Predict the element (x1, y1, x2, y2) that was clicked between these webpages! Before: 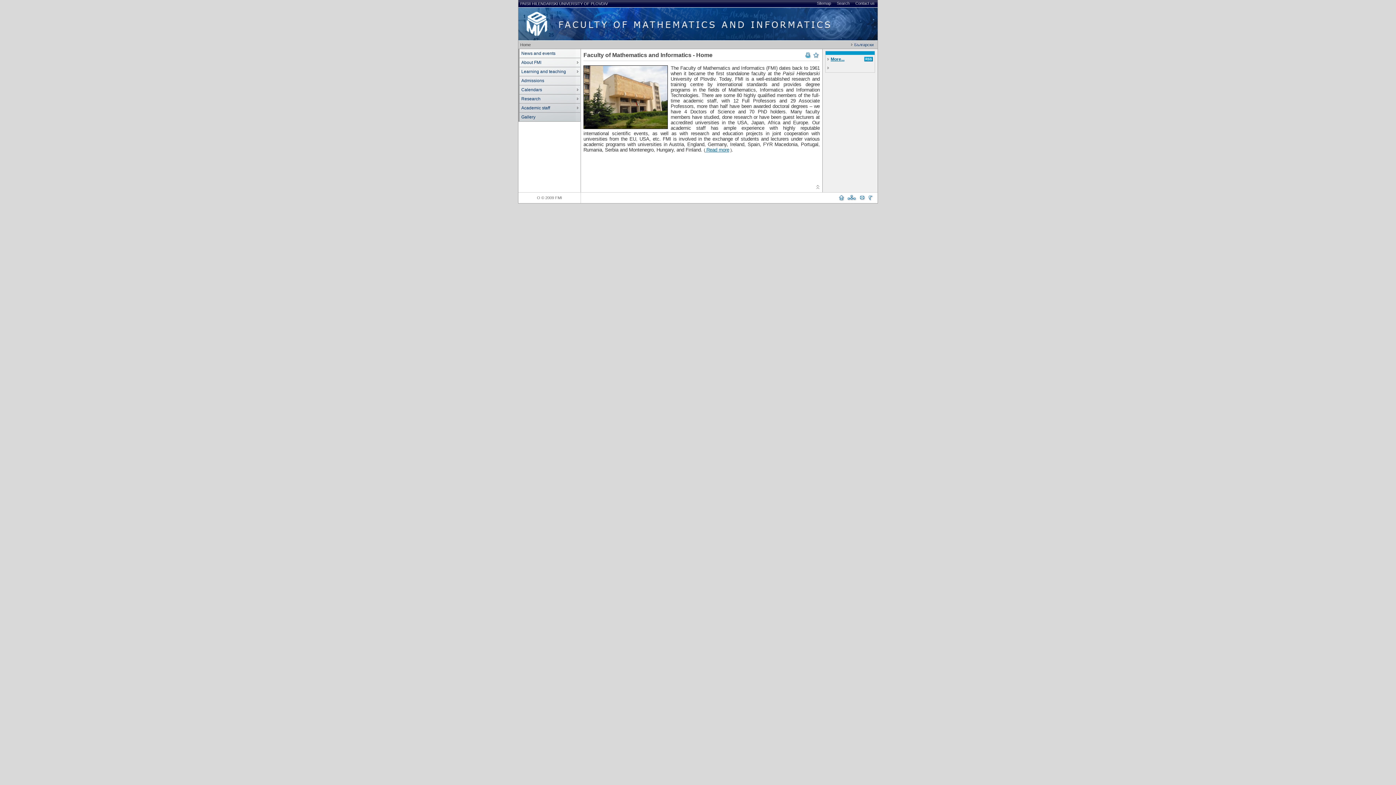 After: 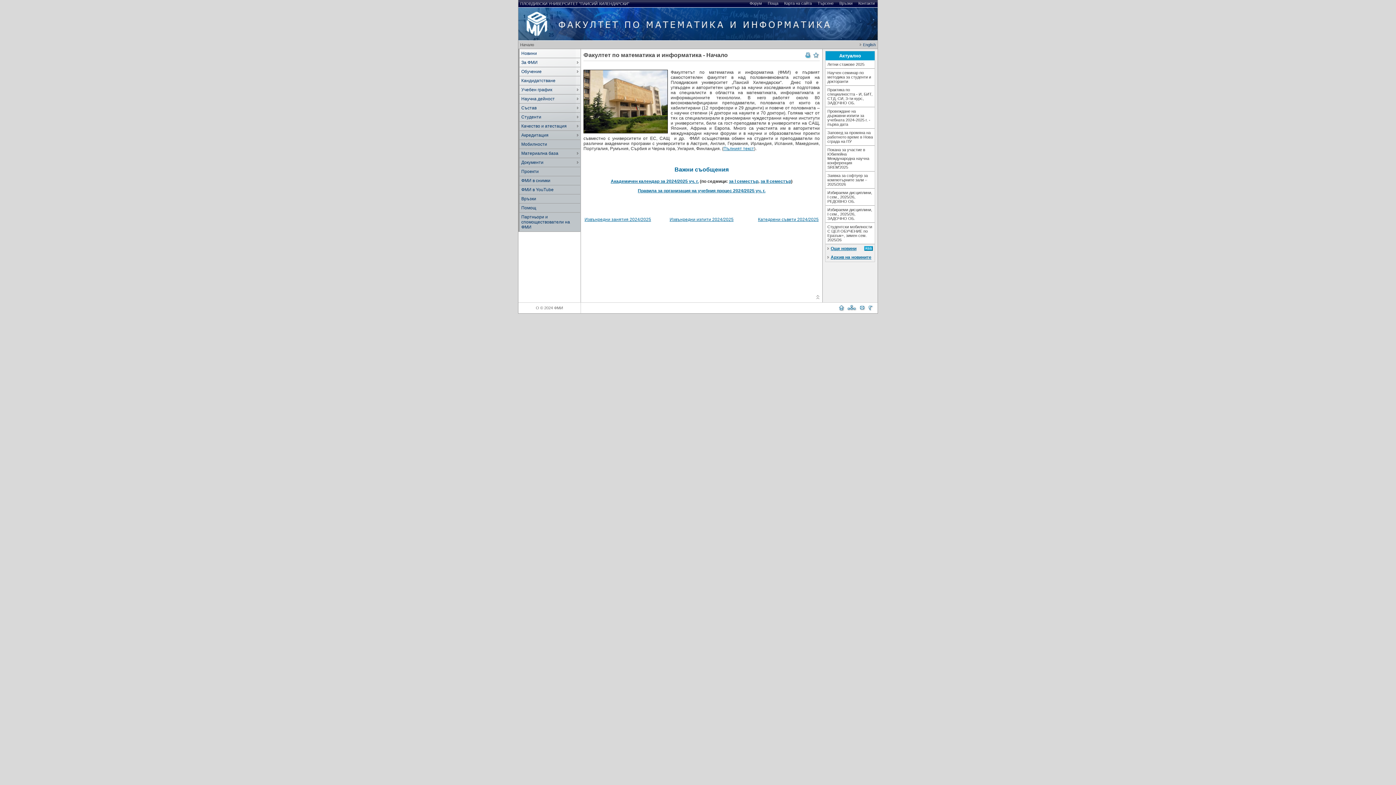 Action: bbox: (851, 42, 873, 46) label: Български